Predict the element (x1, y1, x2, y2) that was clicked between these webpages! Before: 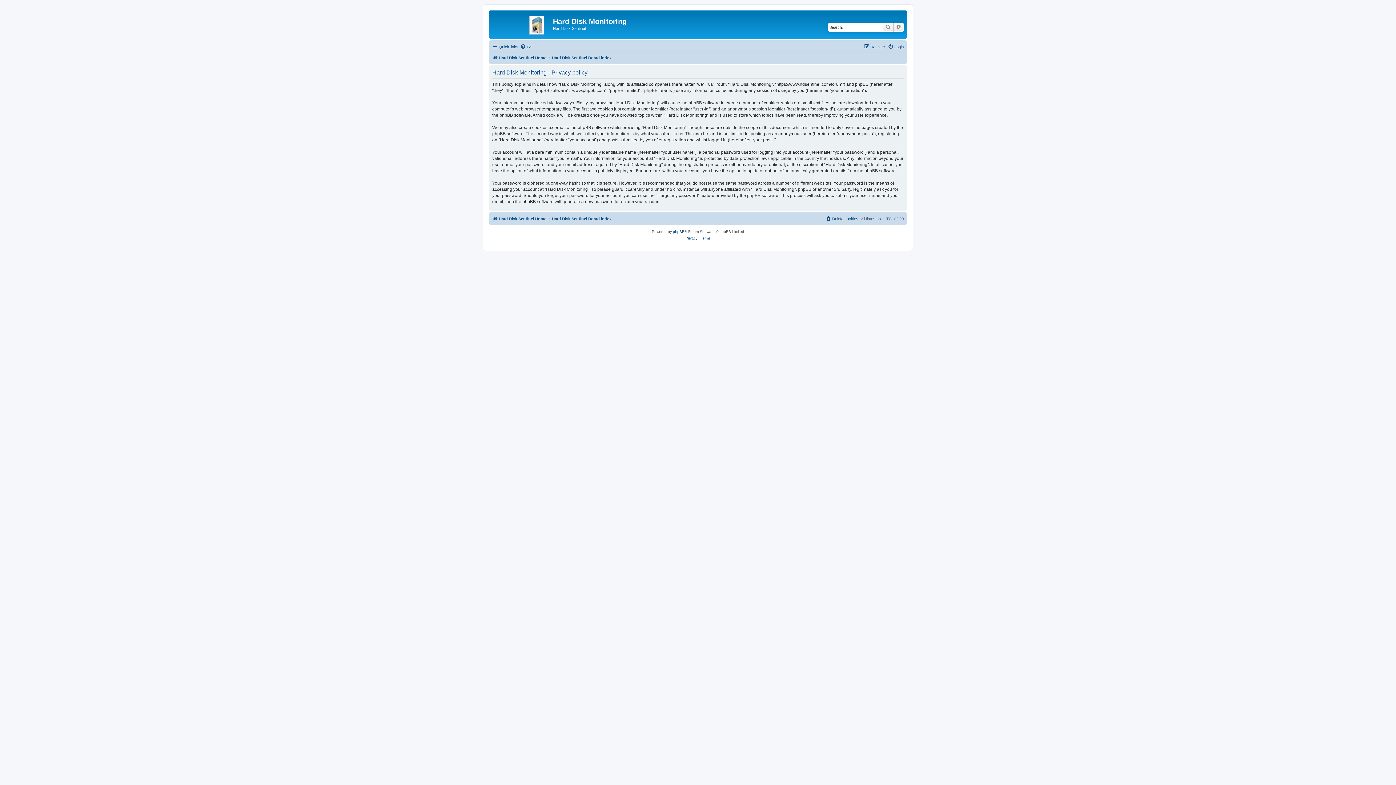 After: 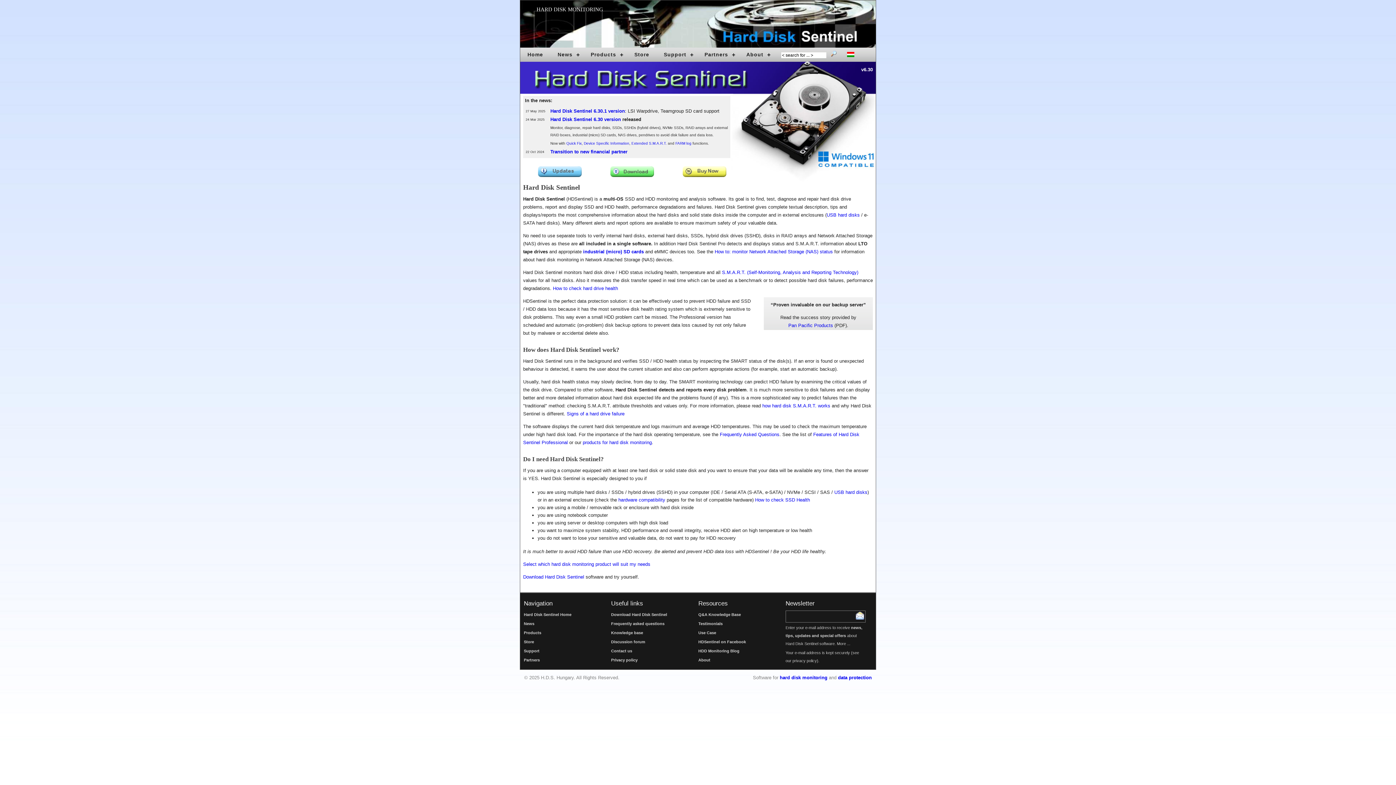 Action: bbox: (492, 214, 546, 223) label: Hard Disk Sentinel Home